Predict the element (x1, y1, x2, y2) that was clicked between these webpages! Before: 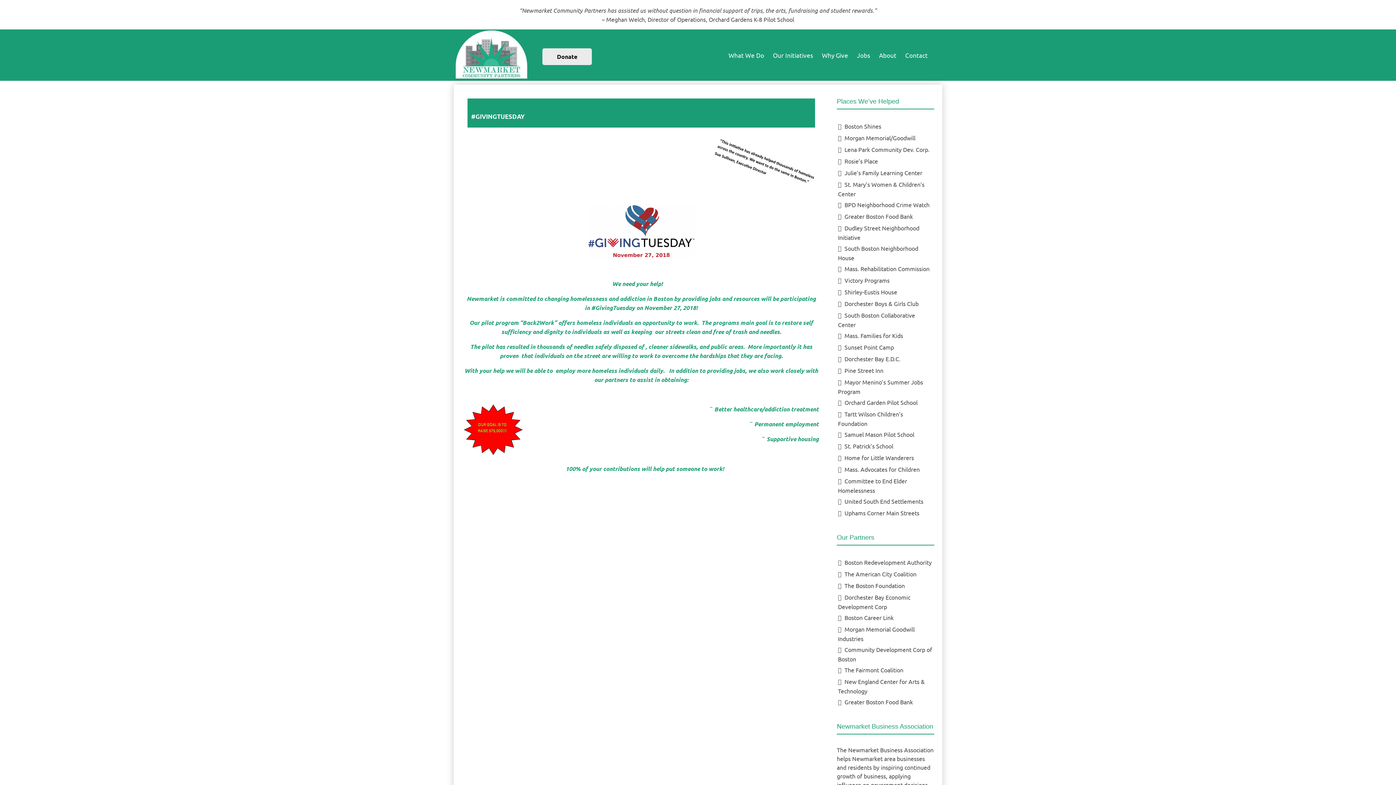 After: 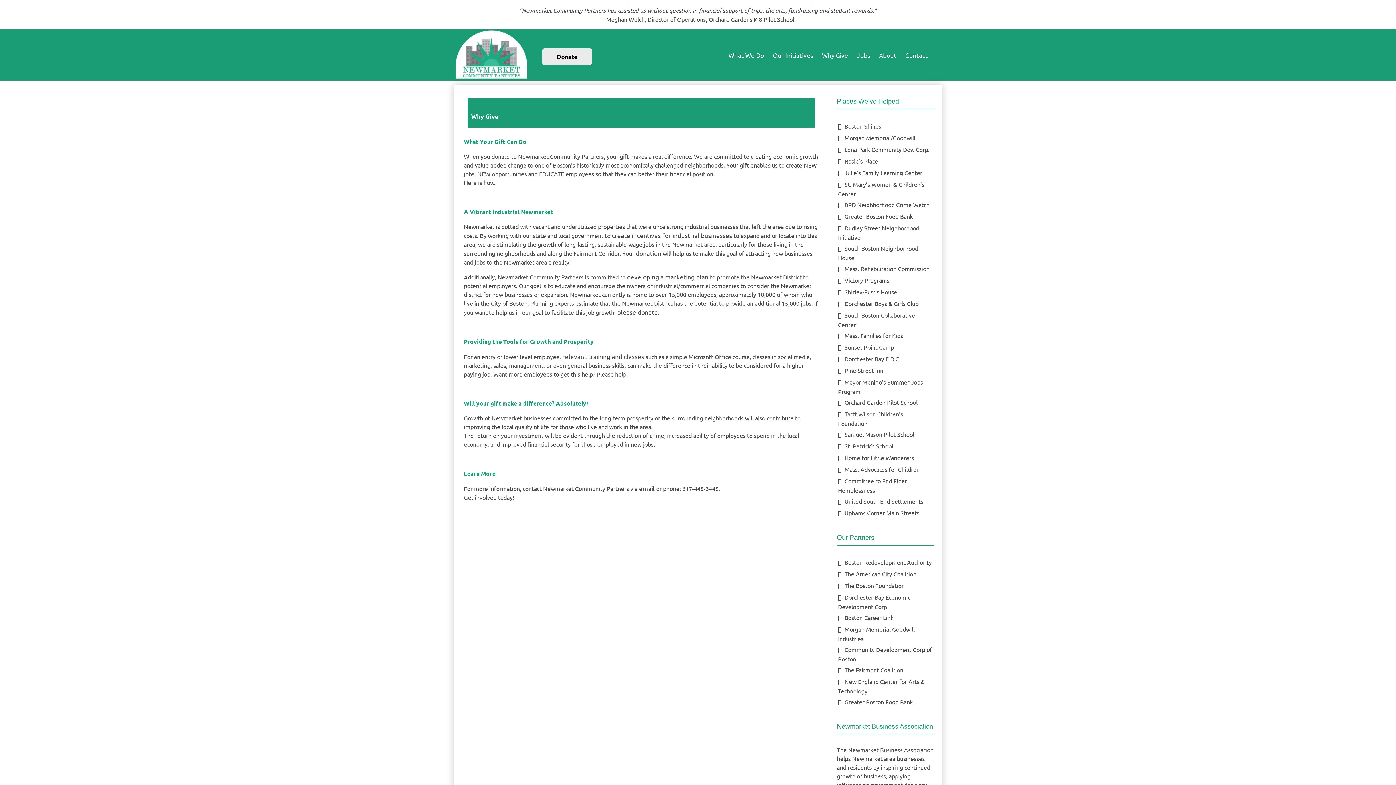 Action: bbox: (817, 47, 852, 62) label: Why Give